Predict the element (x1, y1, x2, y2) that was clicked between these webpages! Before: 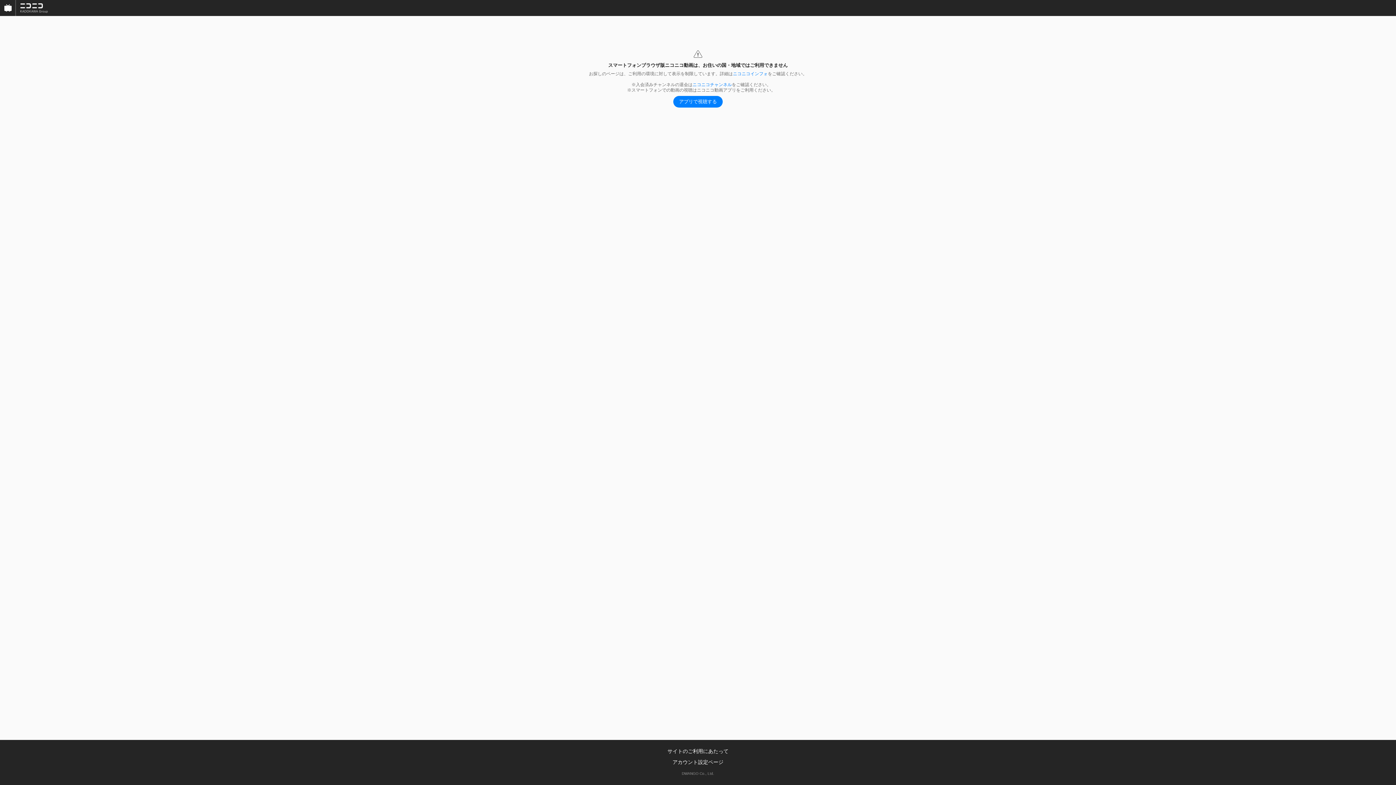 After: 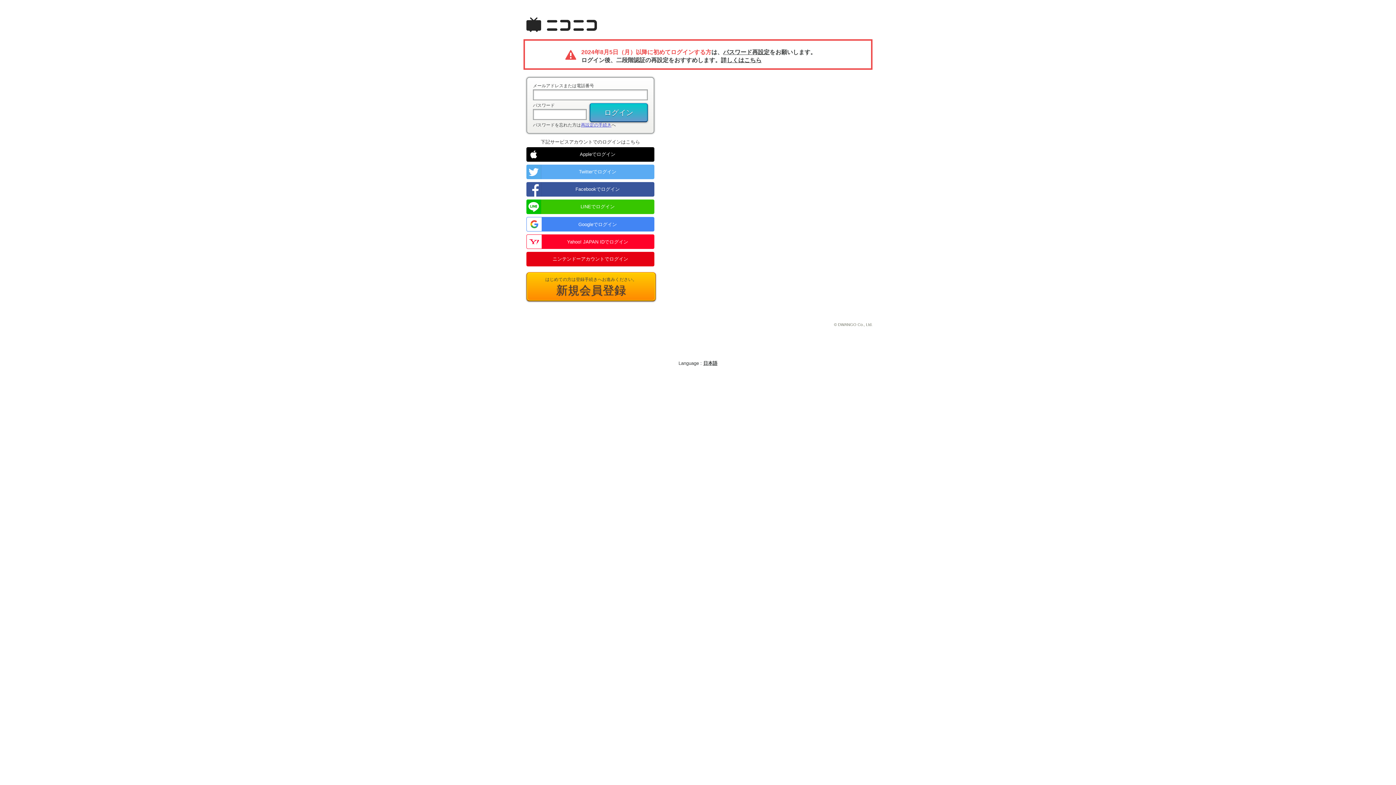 Action: label: アカウント設定ページ bbox: (672, 759, 723, 765)